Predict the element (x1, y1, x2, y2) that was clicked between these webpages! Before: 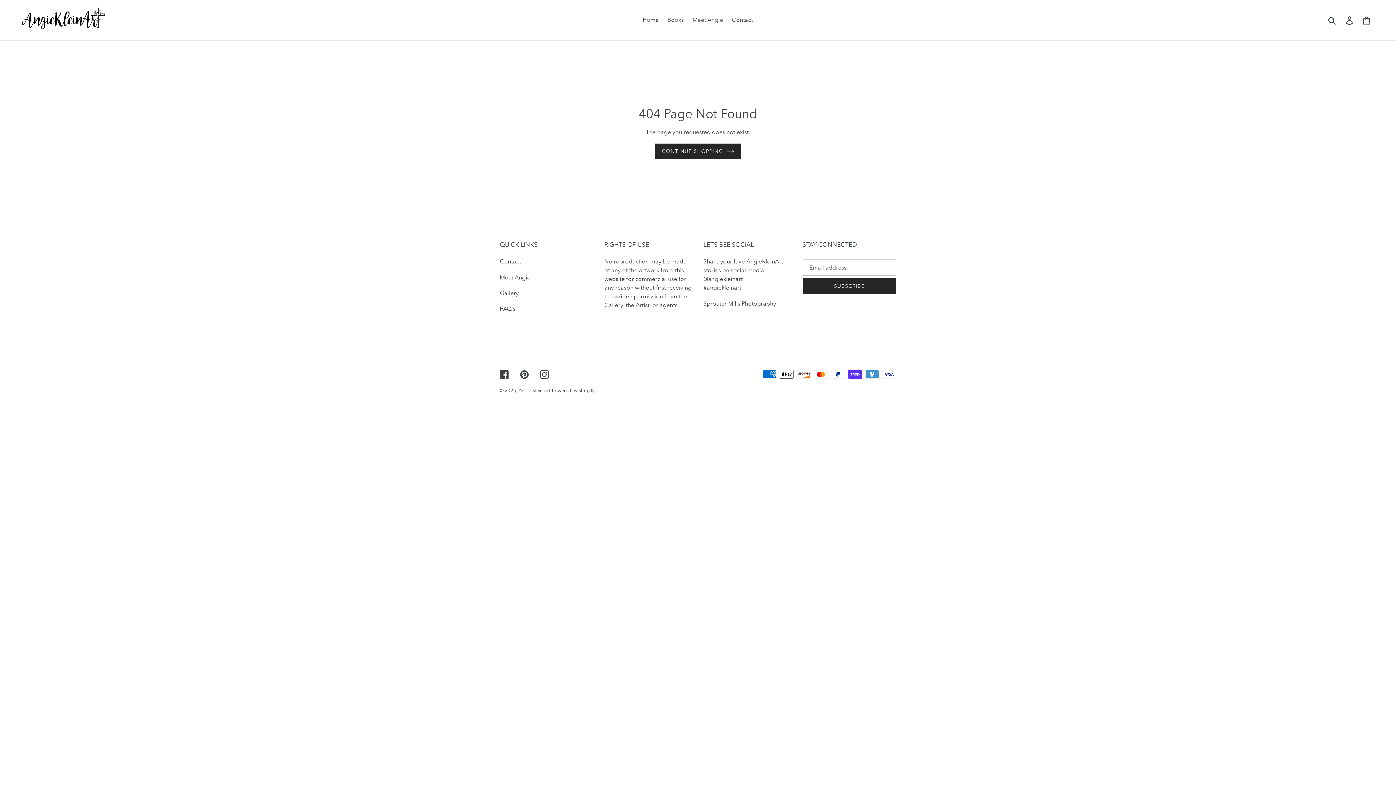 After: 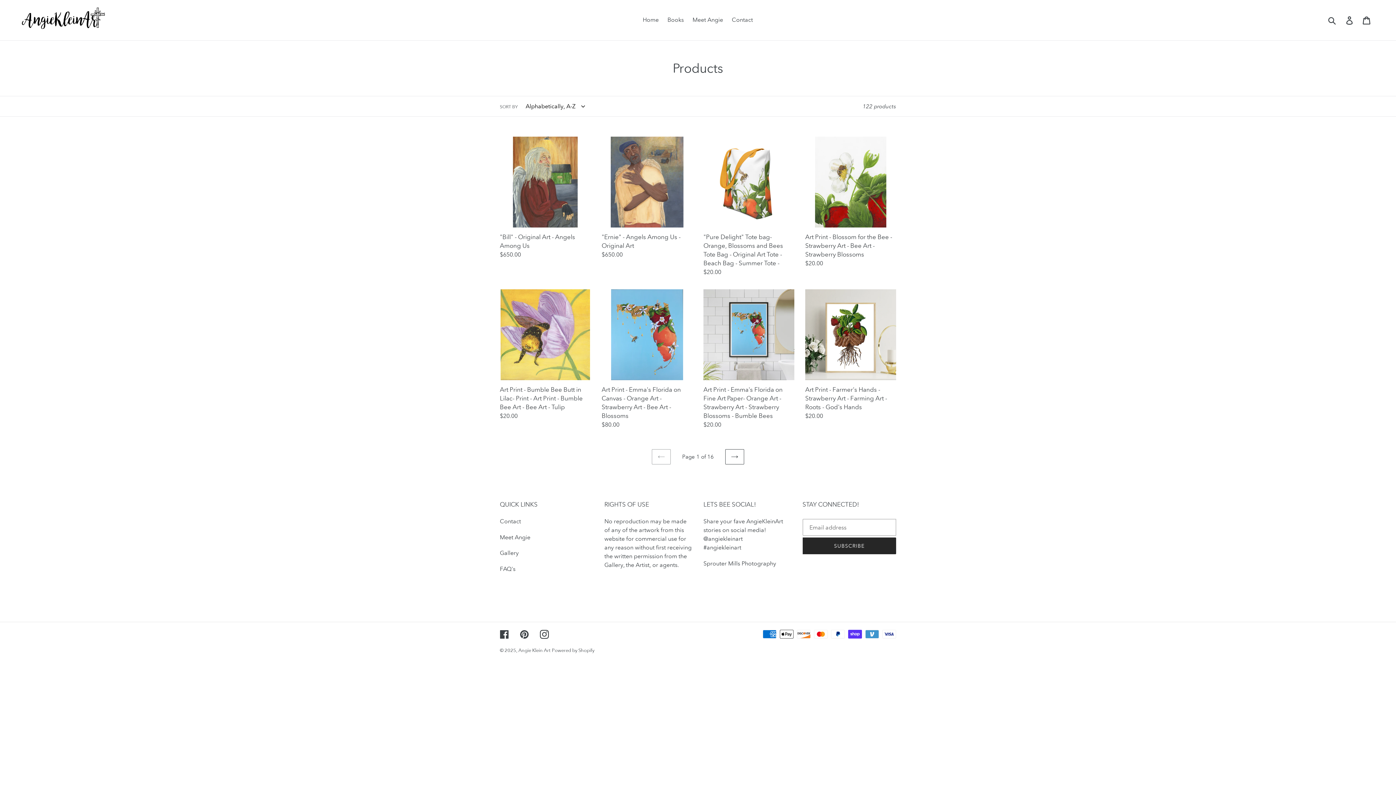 Action: label: Gallery bbox: (500, 289, 518, 296)